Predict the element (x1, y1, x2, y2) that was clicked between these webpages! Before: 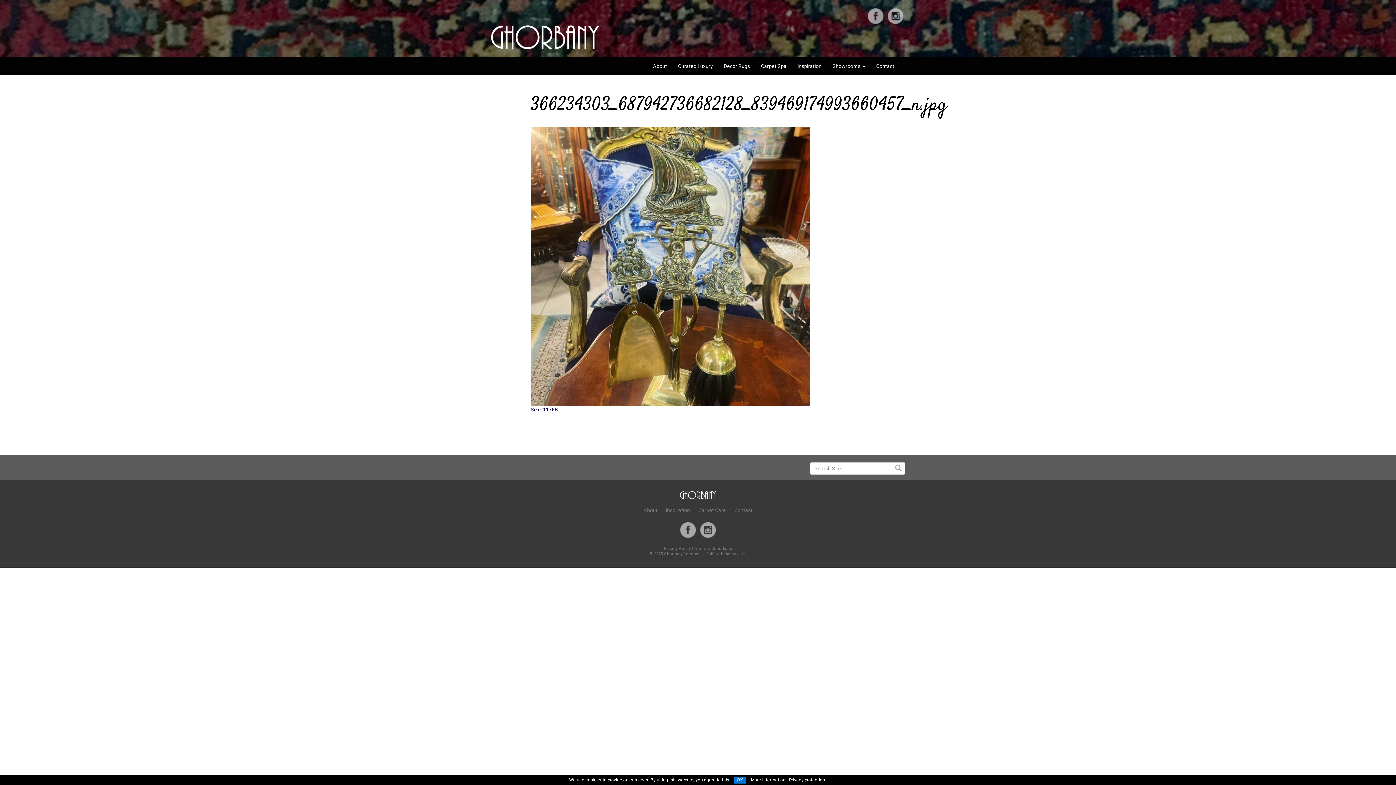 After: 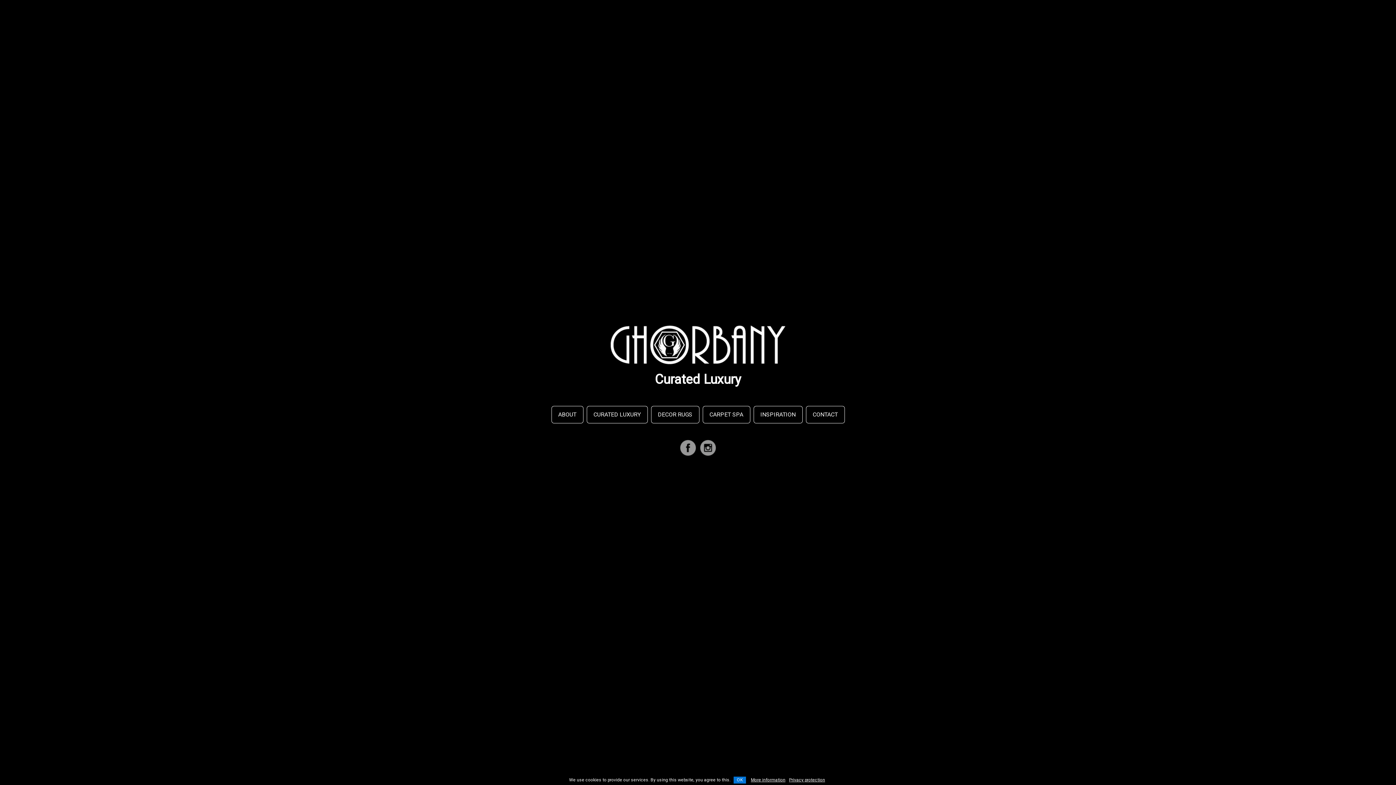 Action: bbox: (680, 496, 716, 501)